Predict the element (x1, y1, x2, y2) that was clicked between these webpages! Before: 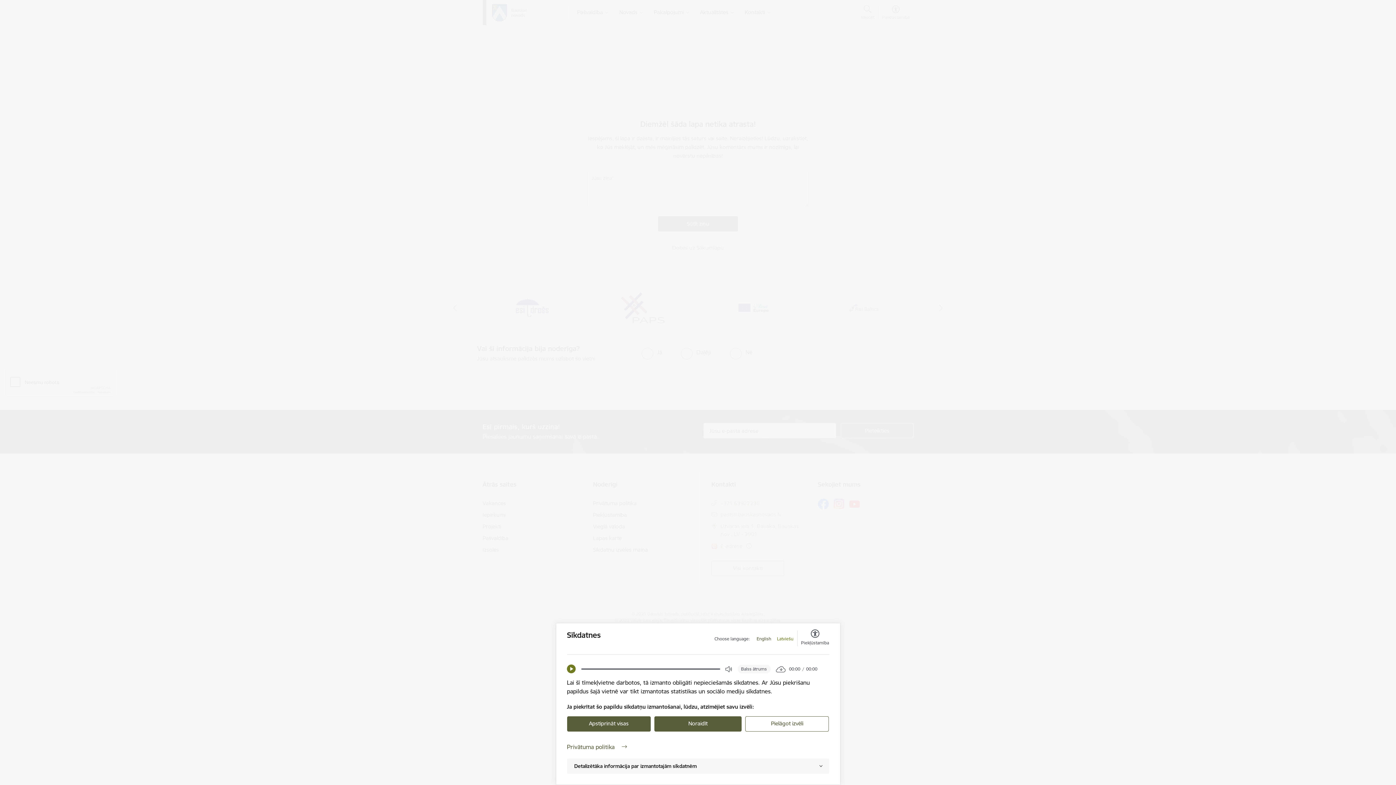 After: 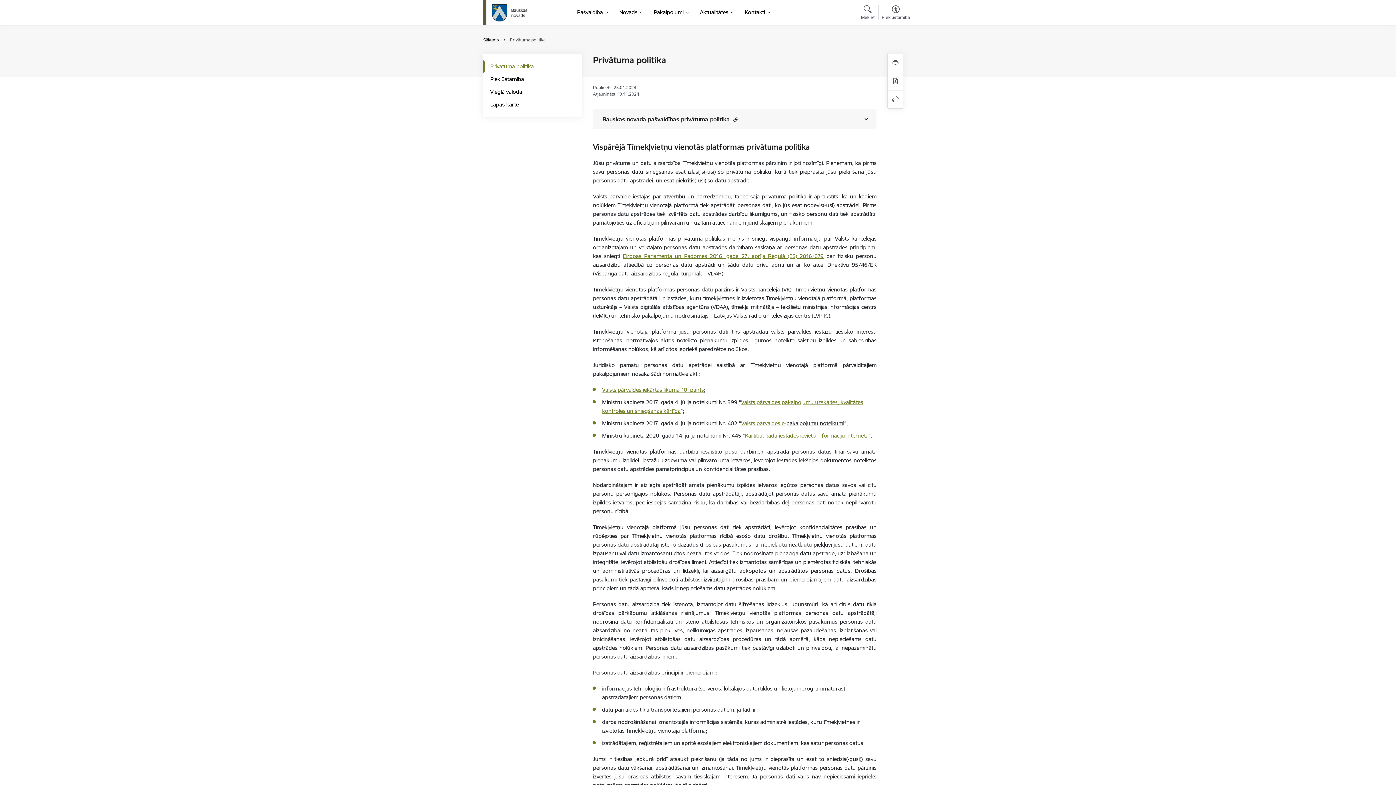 Action: bbox: (567, 742, 829, 751) label: Privātuma politika